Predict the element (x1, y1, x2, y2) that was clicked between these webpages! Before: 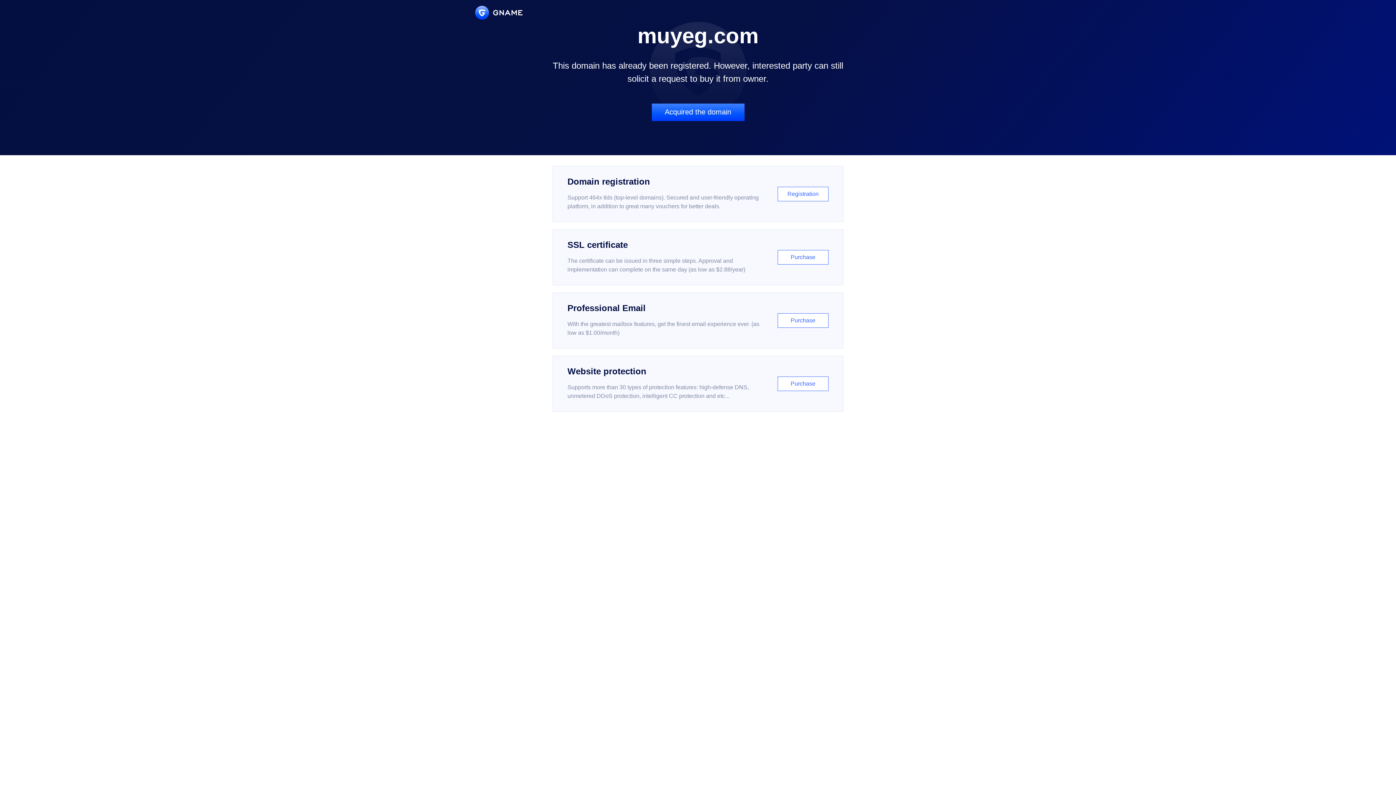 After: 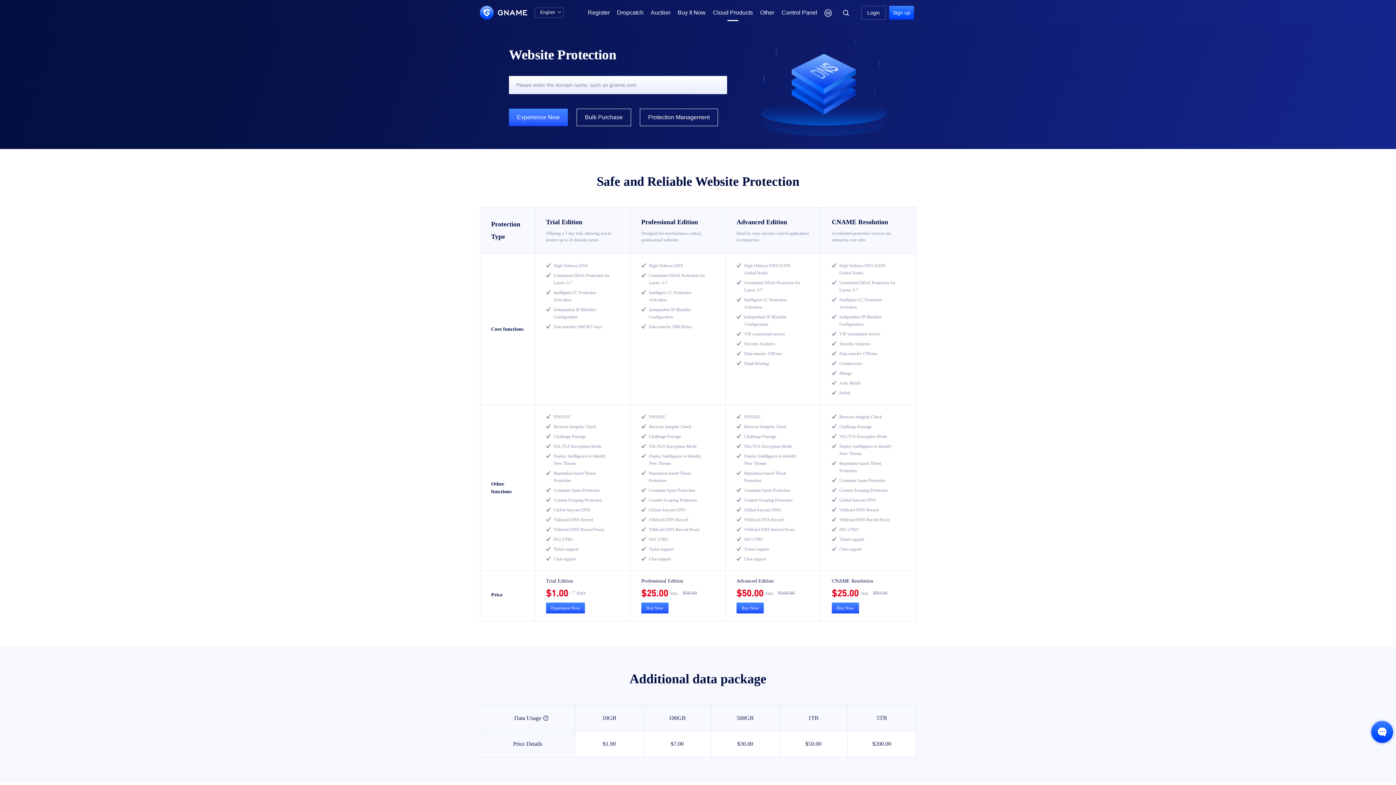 Action: label: Website protection

Supports more than 30 types of protection features: high-defense DNS, unmetered DDoS protection, intelligent CC protection and etc...

Purchase bbox: (552, 356, 843, 412)